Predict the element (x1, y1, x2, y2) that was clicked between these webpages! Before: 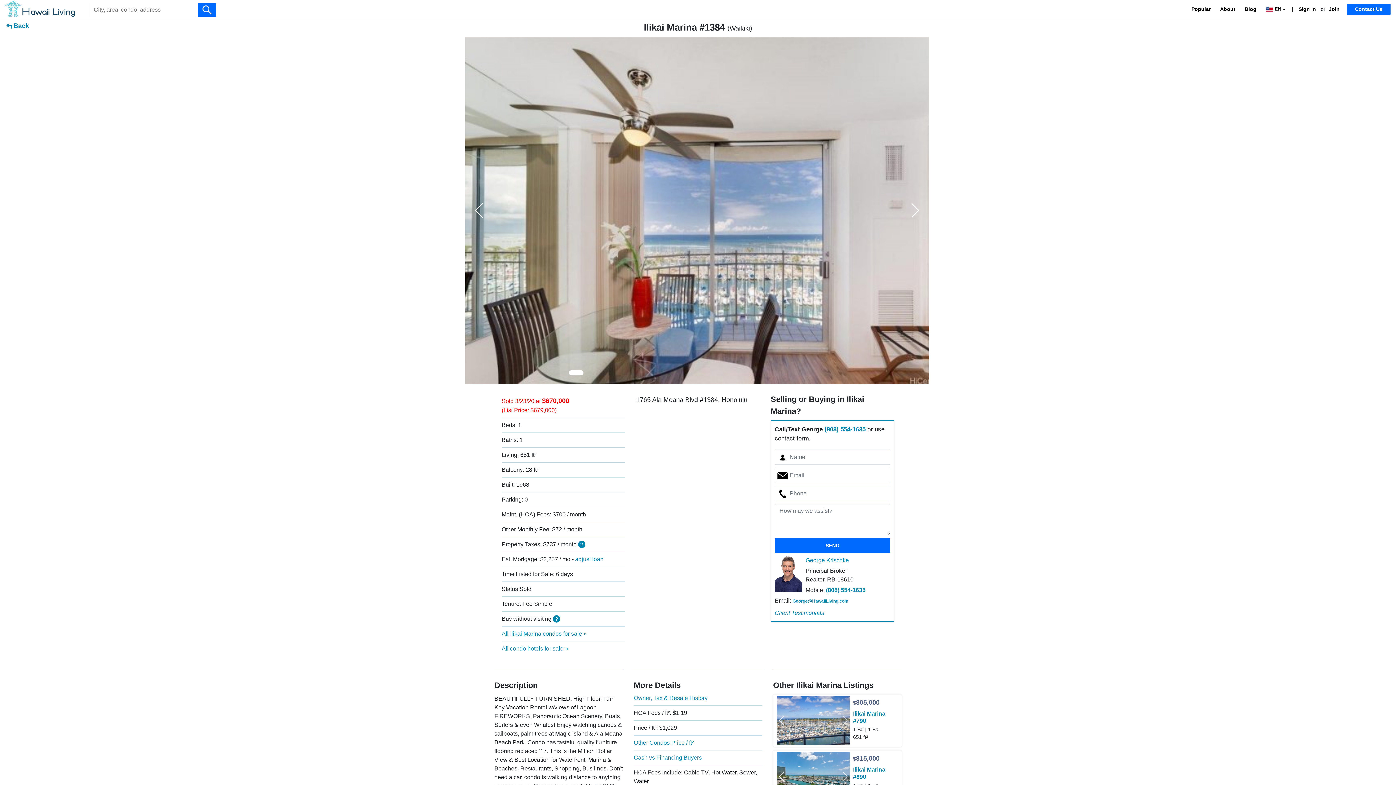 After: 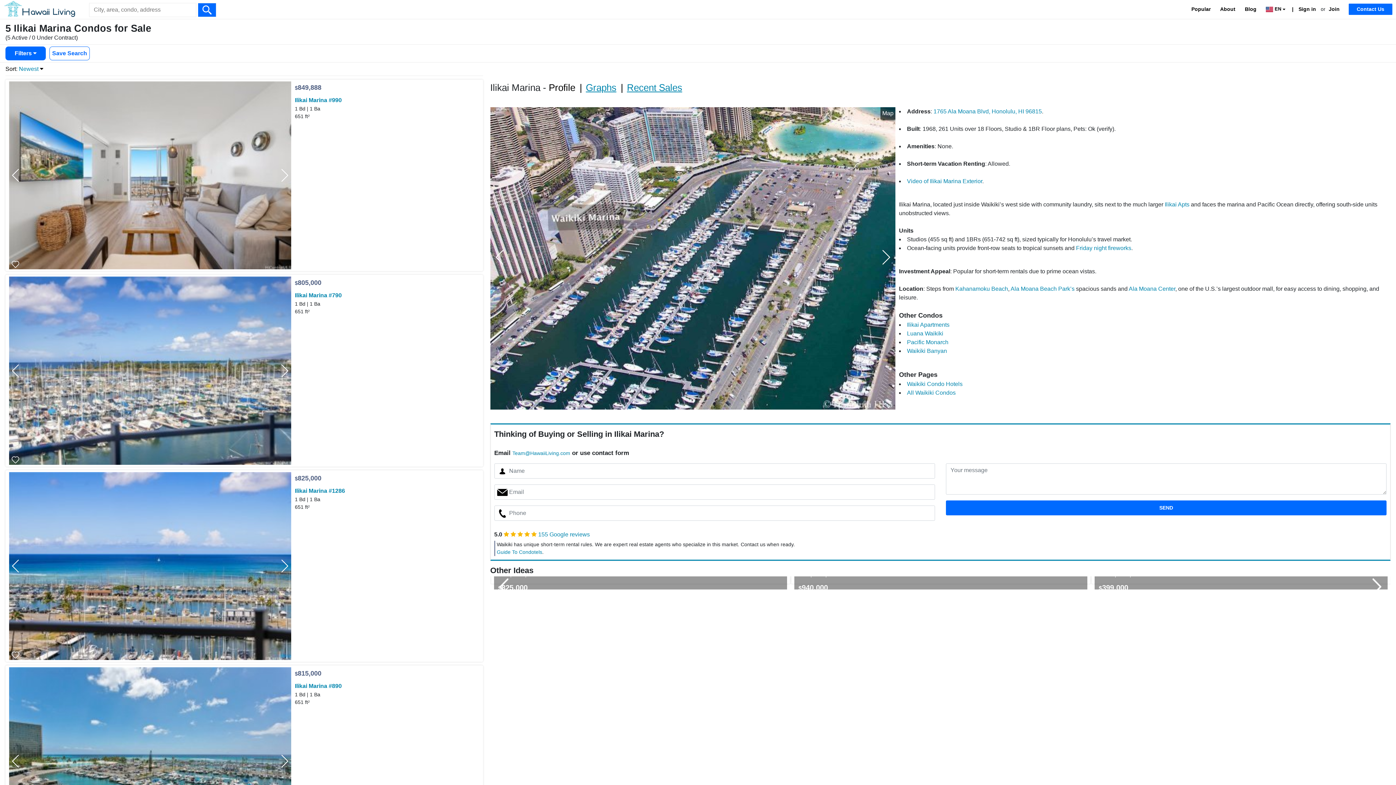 Action: bbox: (501, 631, 586, 637) label: All Ilikai Marina condos for sale »